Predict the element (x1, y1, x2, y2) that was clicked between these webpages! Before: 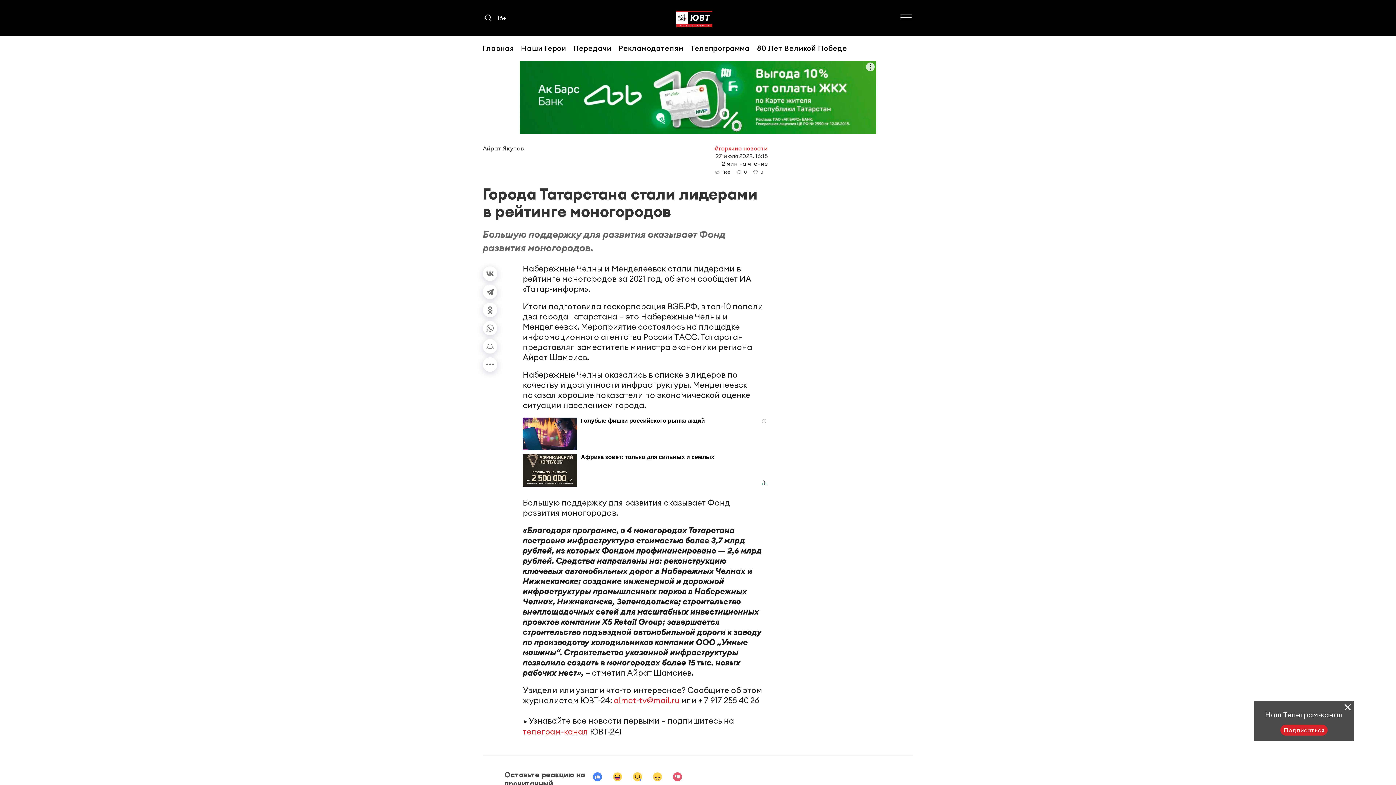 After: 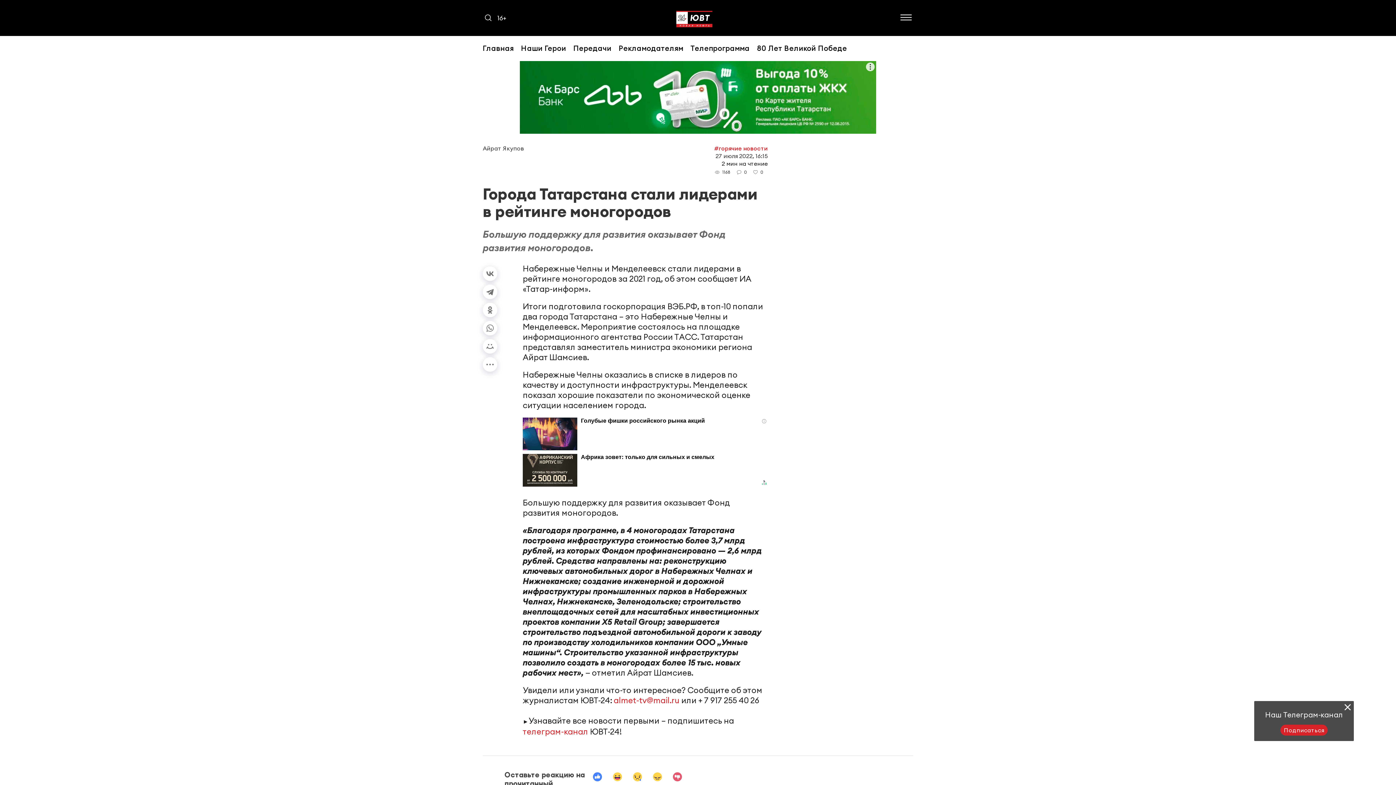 Action: bbox: (520, 60, 876, 133)